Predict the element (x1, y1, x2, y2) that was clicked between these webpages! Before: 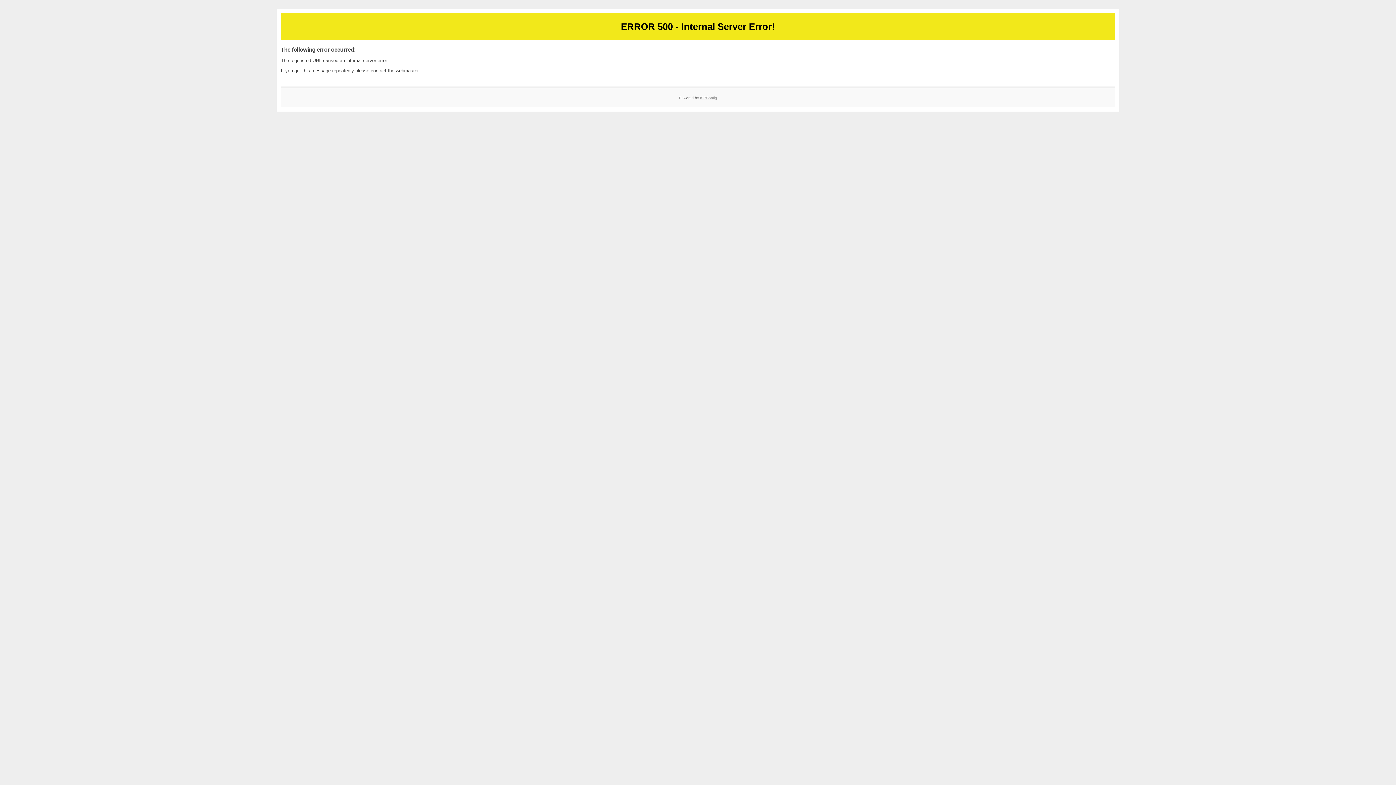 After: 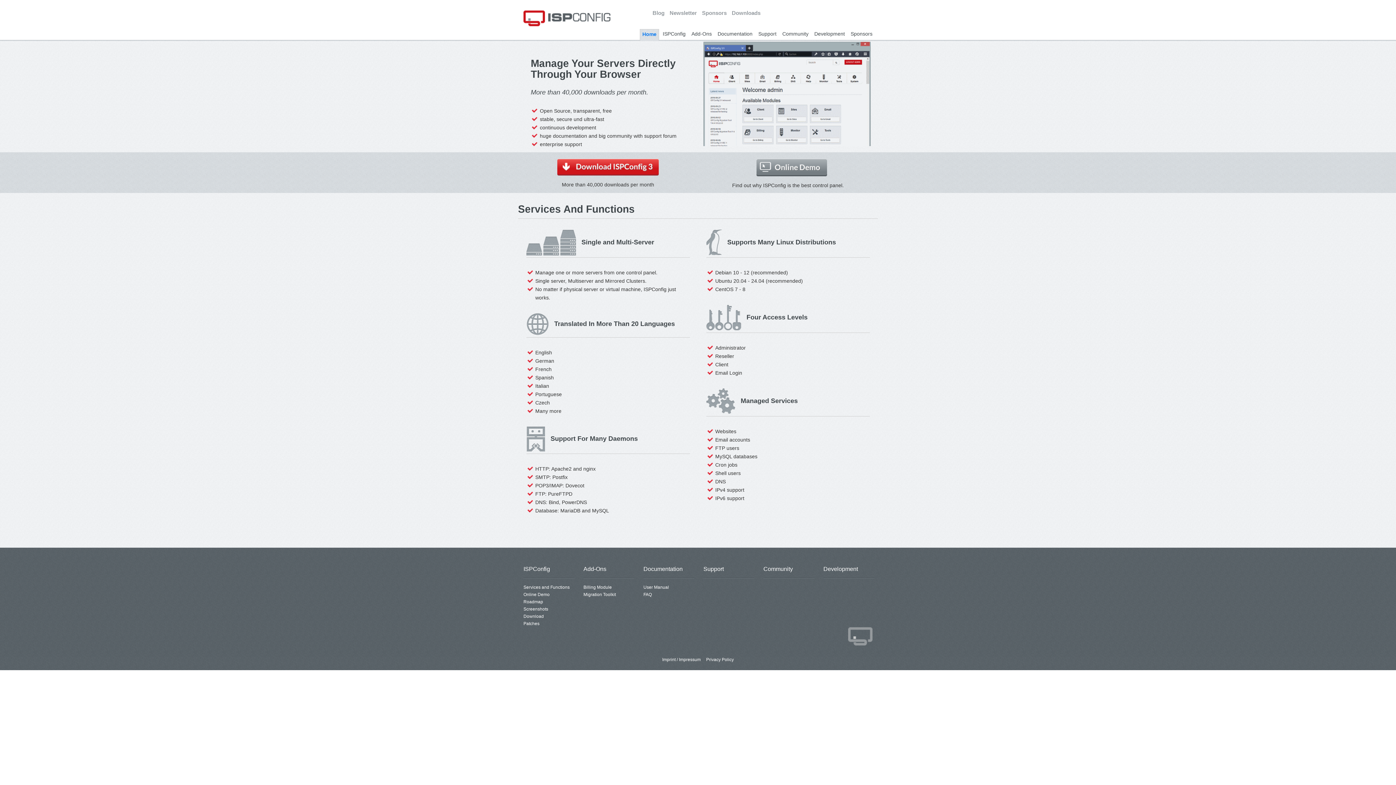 Action: bbox: (700, 95, 717, 99) label: ISPConfig